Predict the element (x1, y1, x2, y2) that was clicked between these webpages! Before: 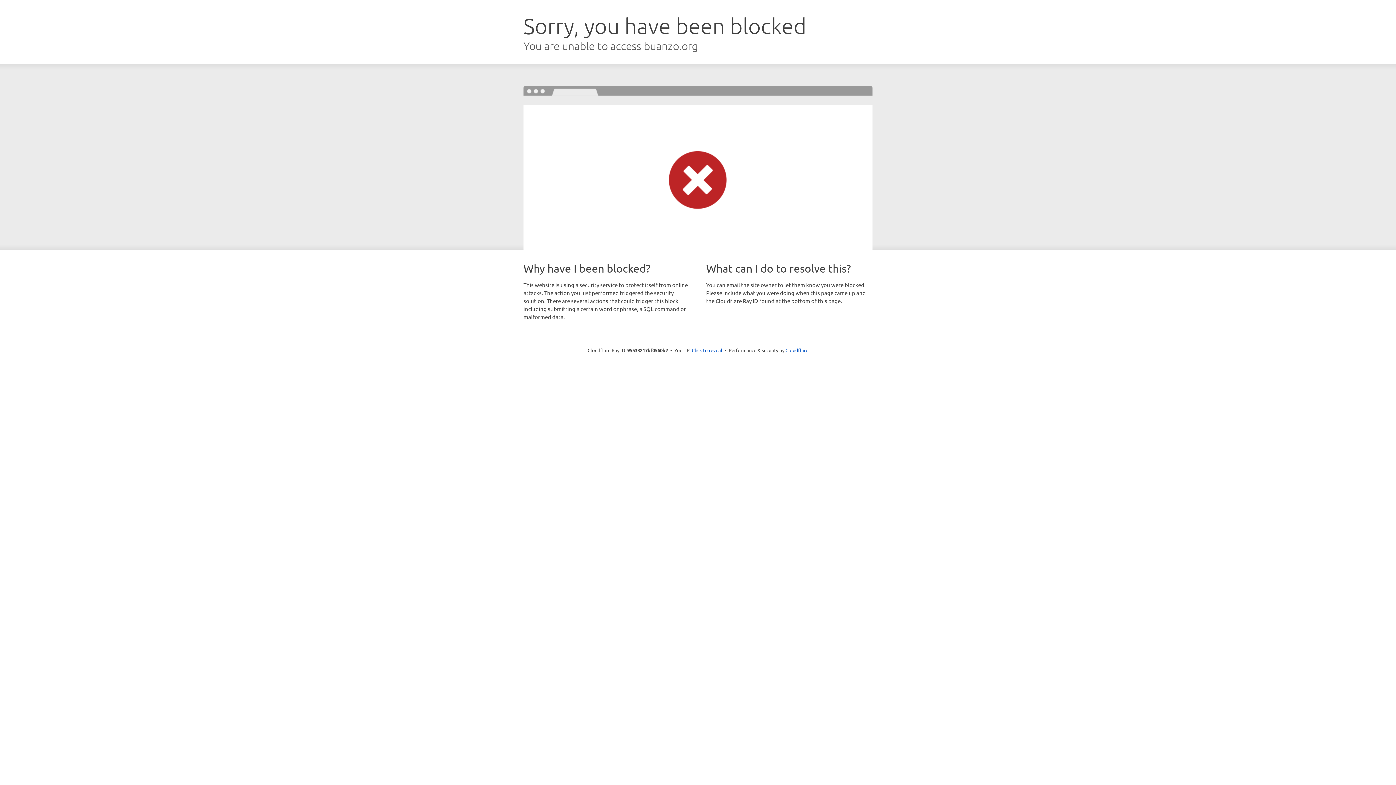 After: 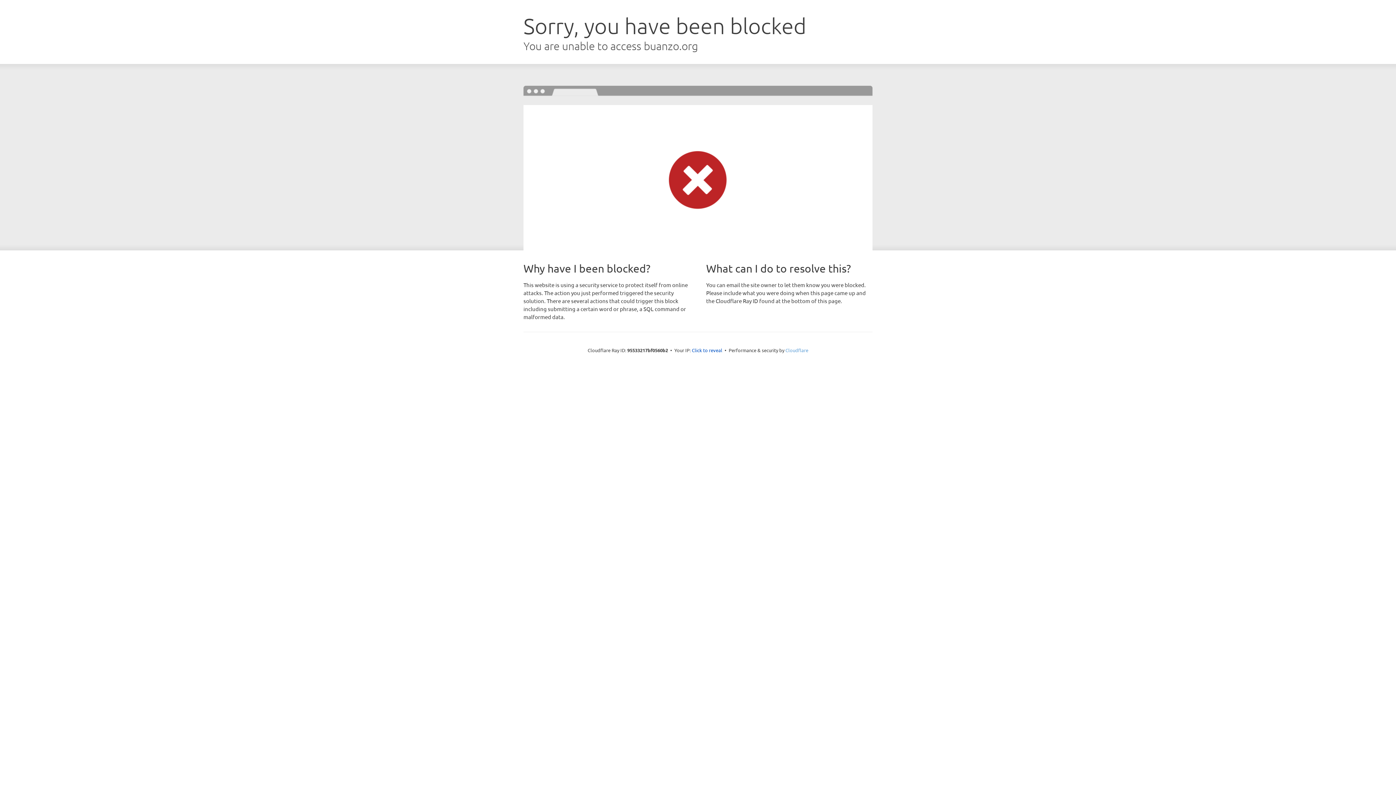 Action: label: Cloudflare bbox: (785, 347, 808, 353)